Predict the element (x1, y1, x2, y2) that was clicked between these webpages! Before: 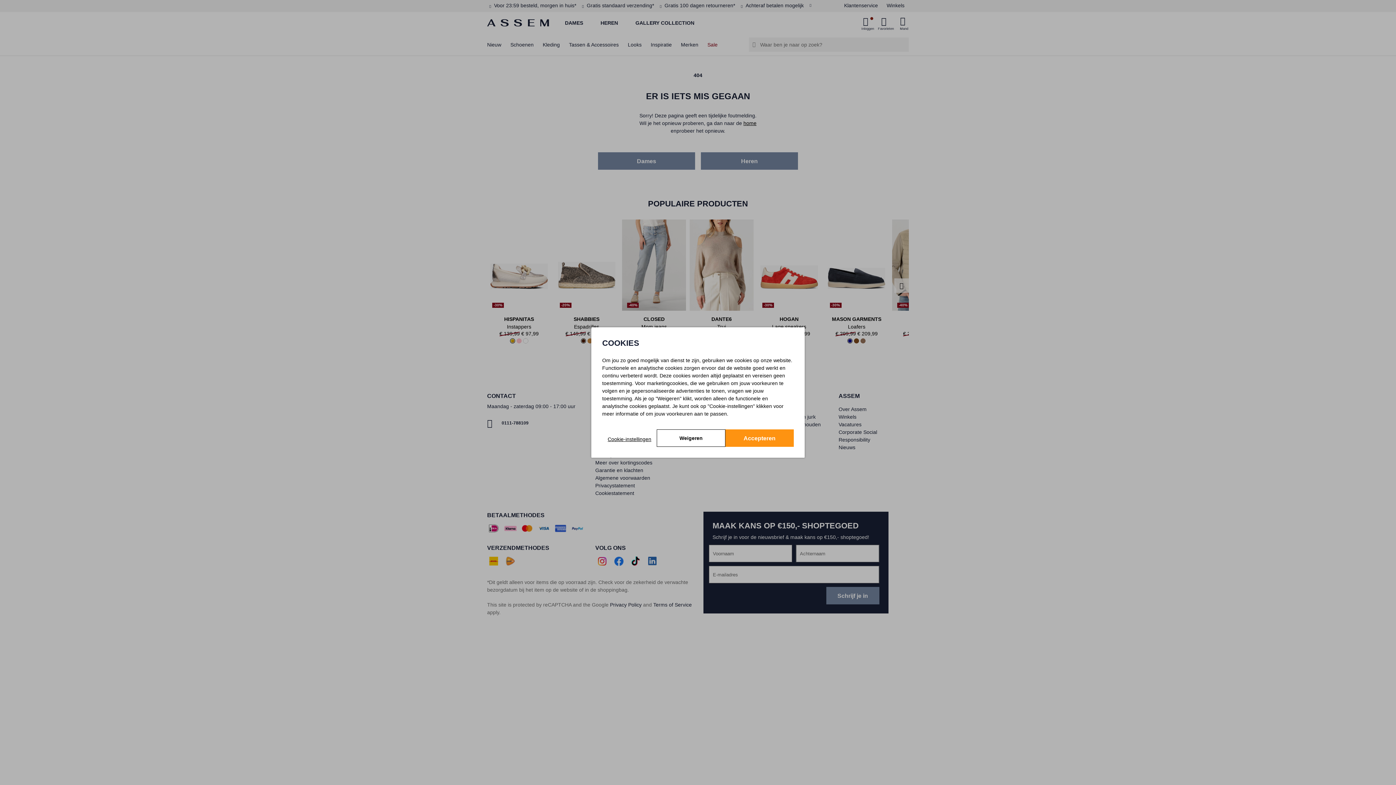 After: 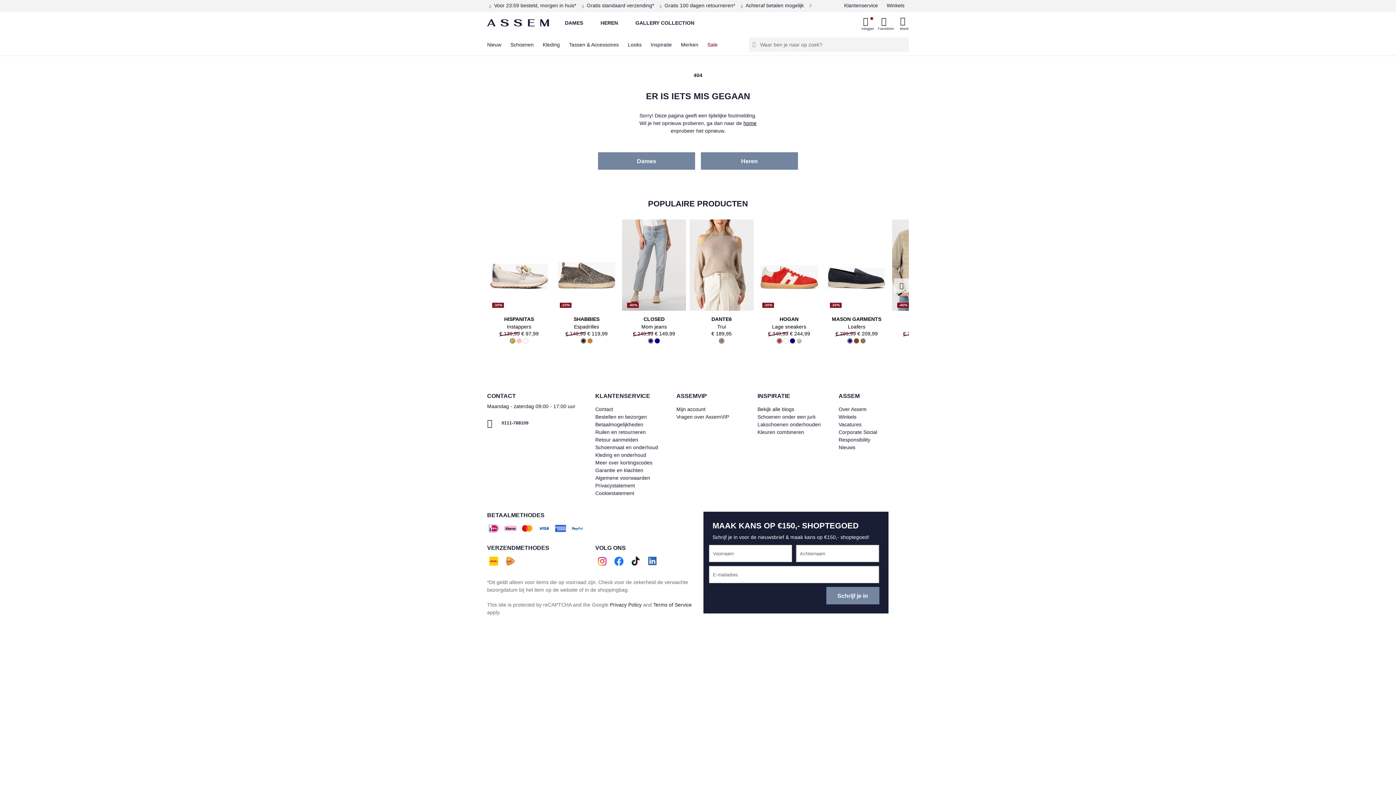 Action: label: Weigeren bbox: (657, 429, 725, 447)